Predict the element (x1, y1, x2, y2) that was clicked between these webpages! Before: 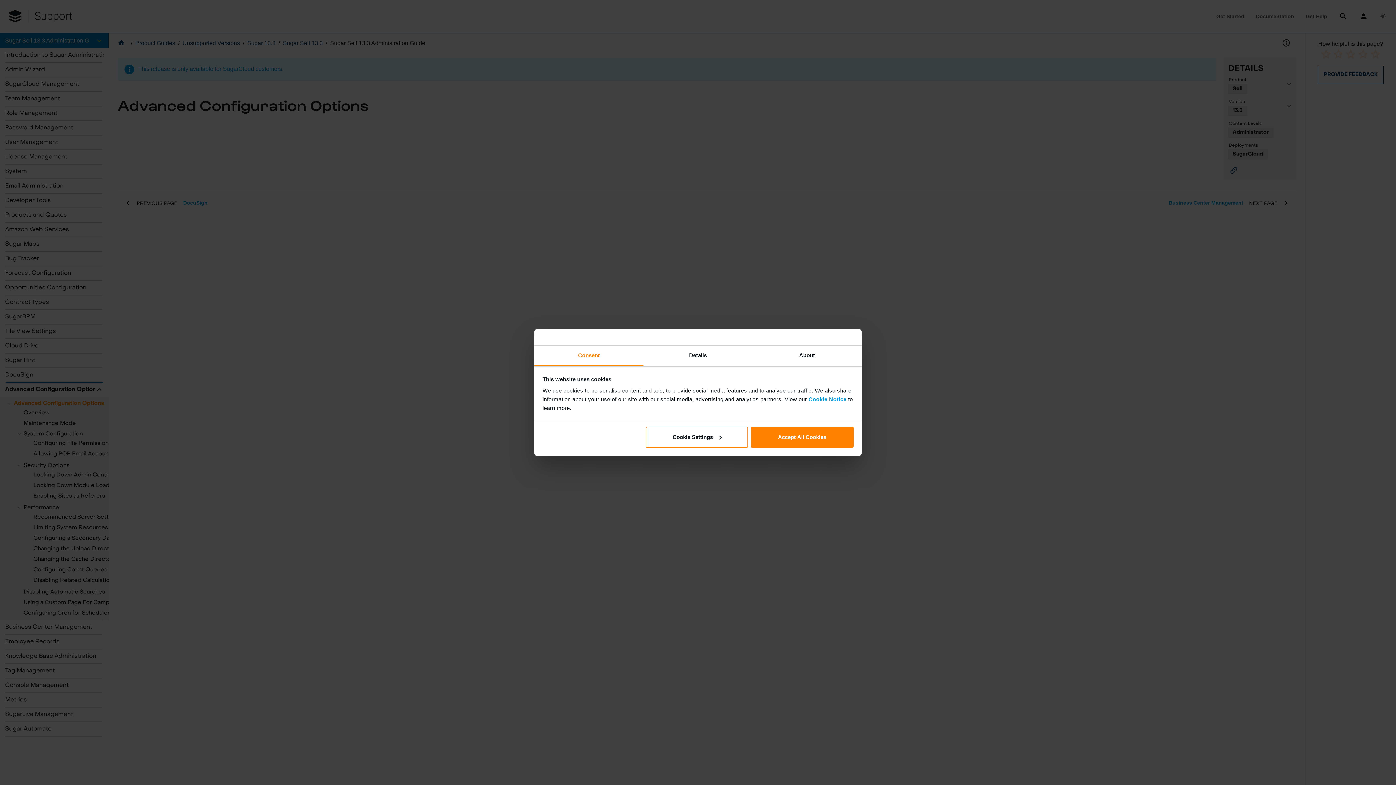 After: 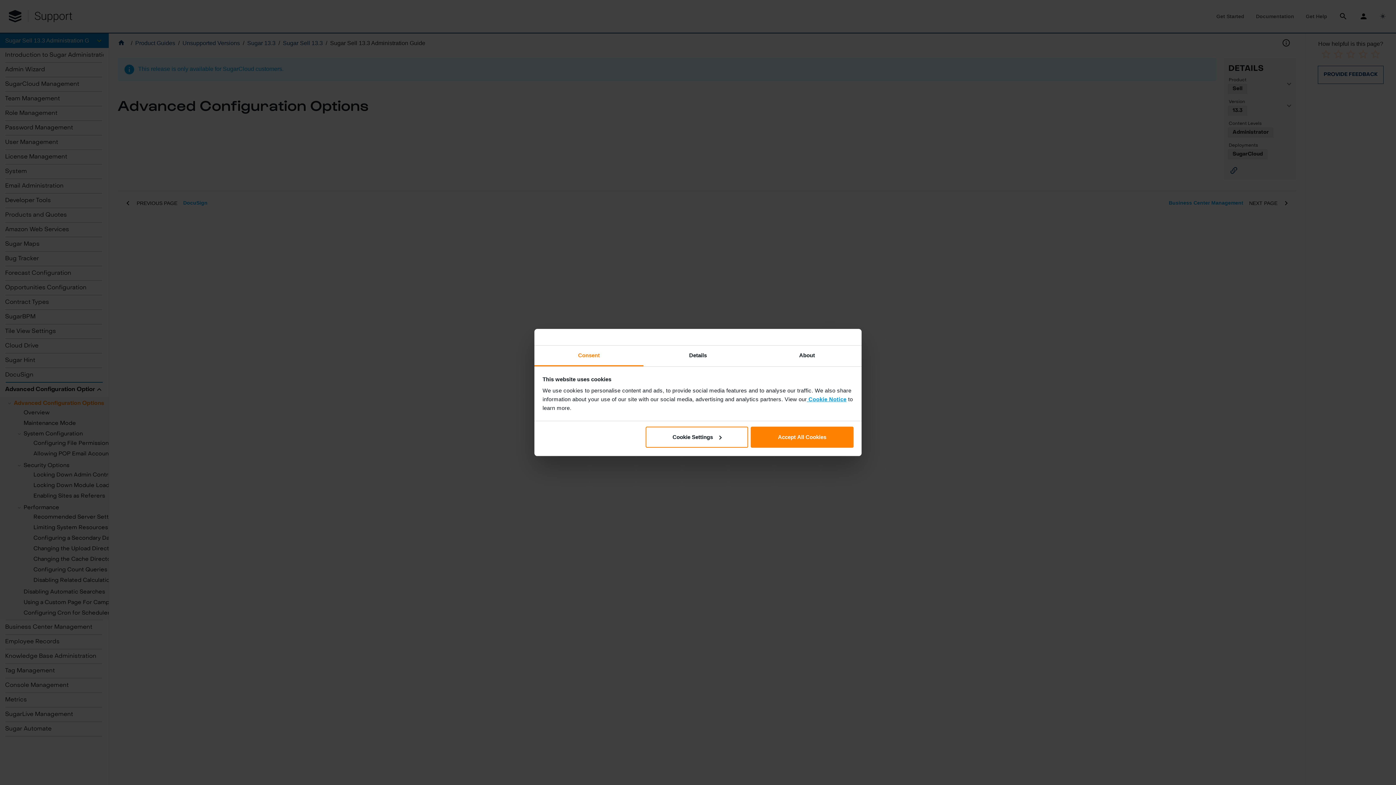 Action: label:  Cookie Notice bbox: (807, 396, 846, 402)